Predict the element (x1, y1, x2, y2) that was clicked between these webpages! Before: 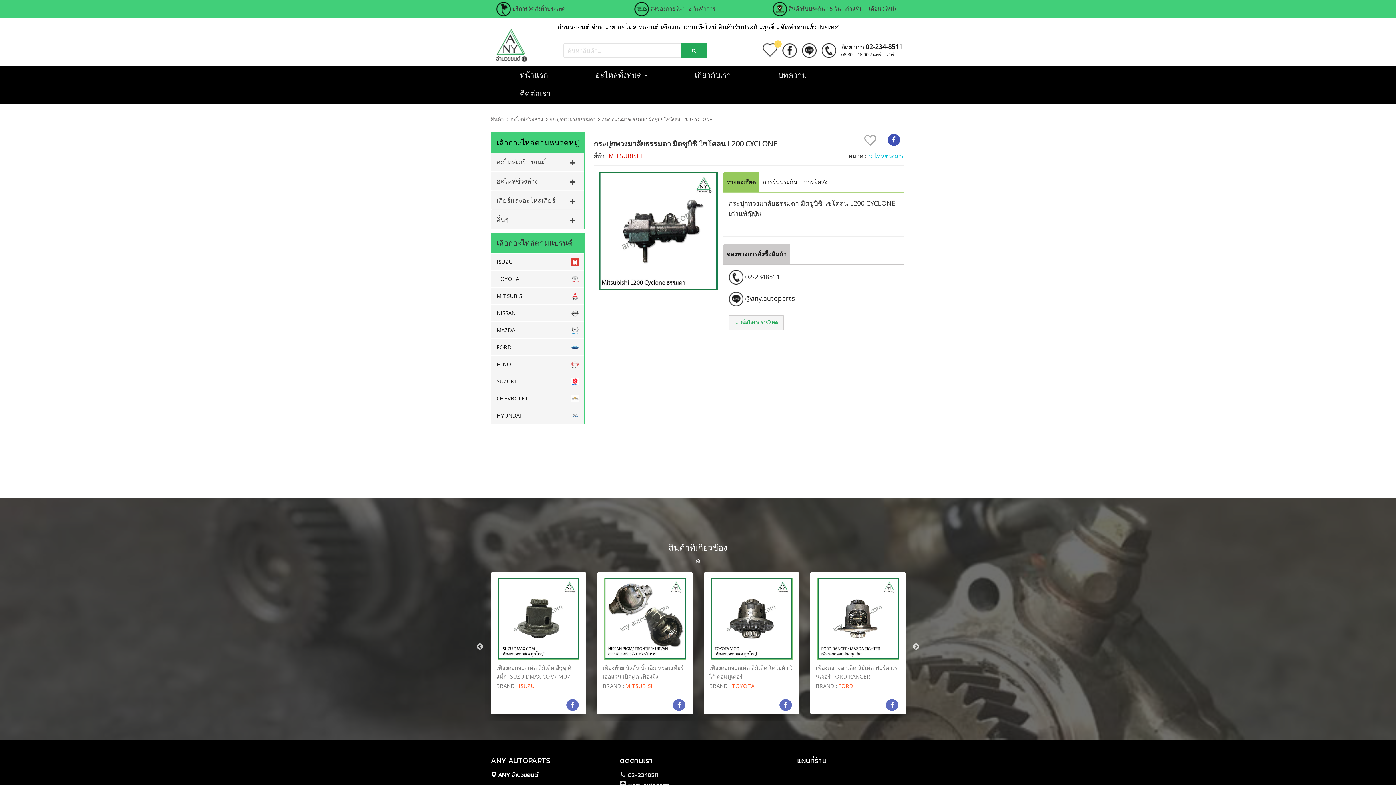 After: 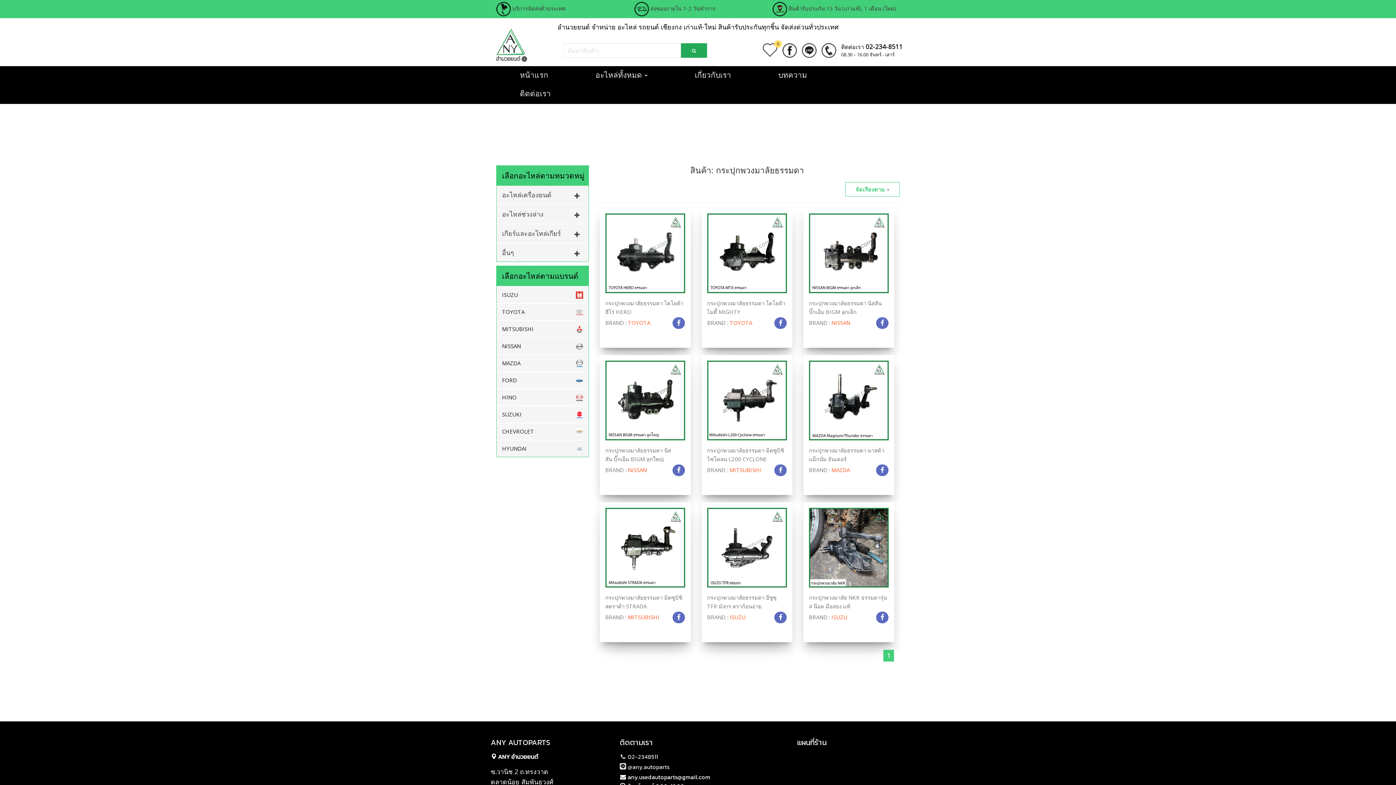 Action: label: กระปุกพวงมาลัยธรรมดา  bbox: (549, 114, 597, 122)